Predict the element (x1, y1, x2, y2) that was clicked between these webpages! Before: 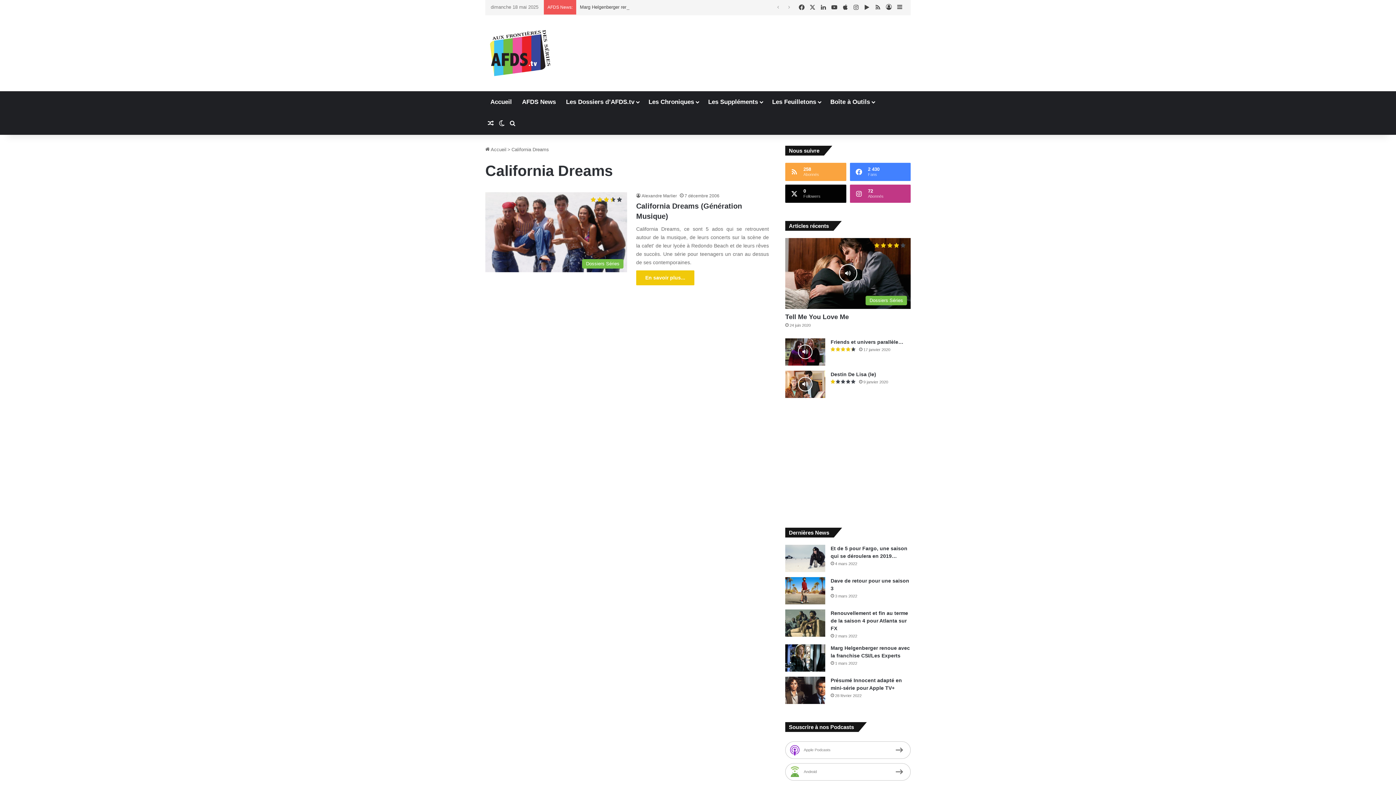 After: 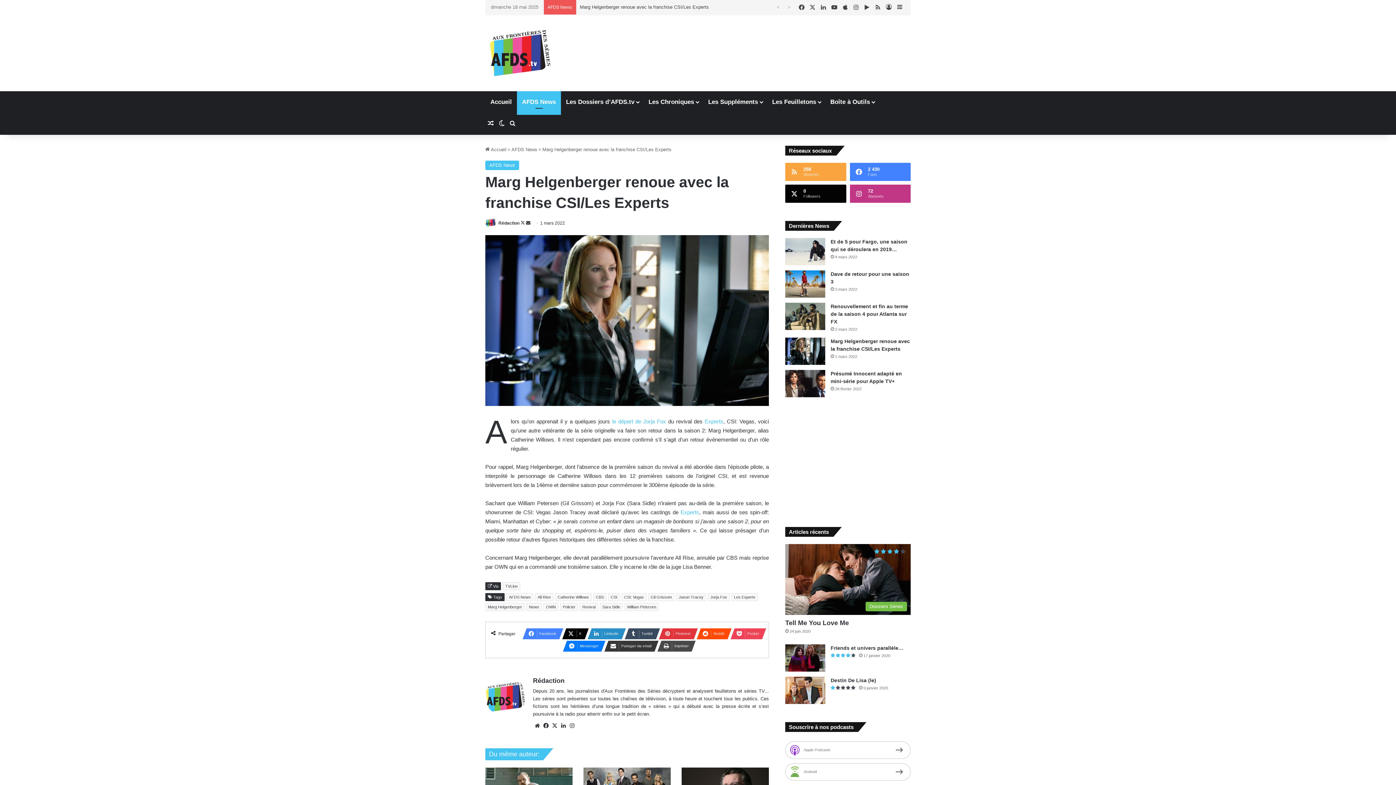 Action: bbox: (785, 644, 825, 671) label: Marg Helgenberger renoue avec la franchise CSI/Les Experts